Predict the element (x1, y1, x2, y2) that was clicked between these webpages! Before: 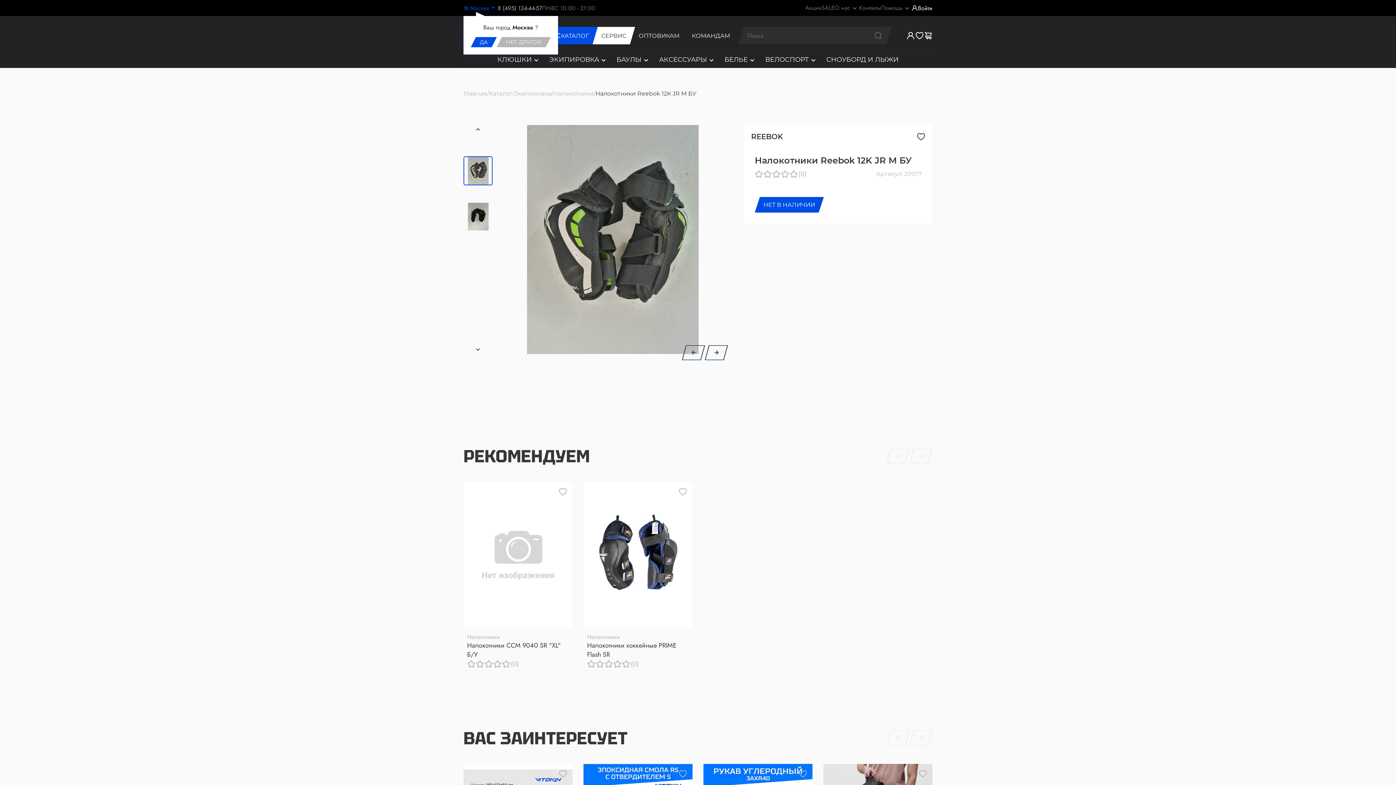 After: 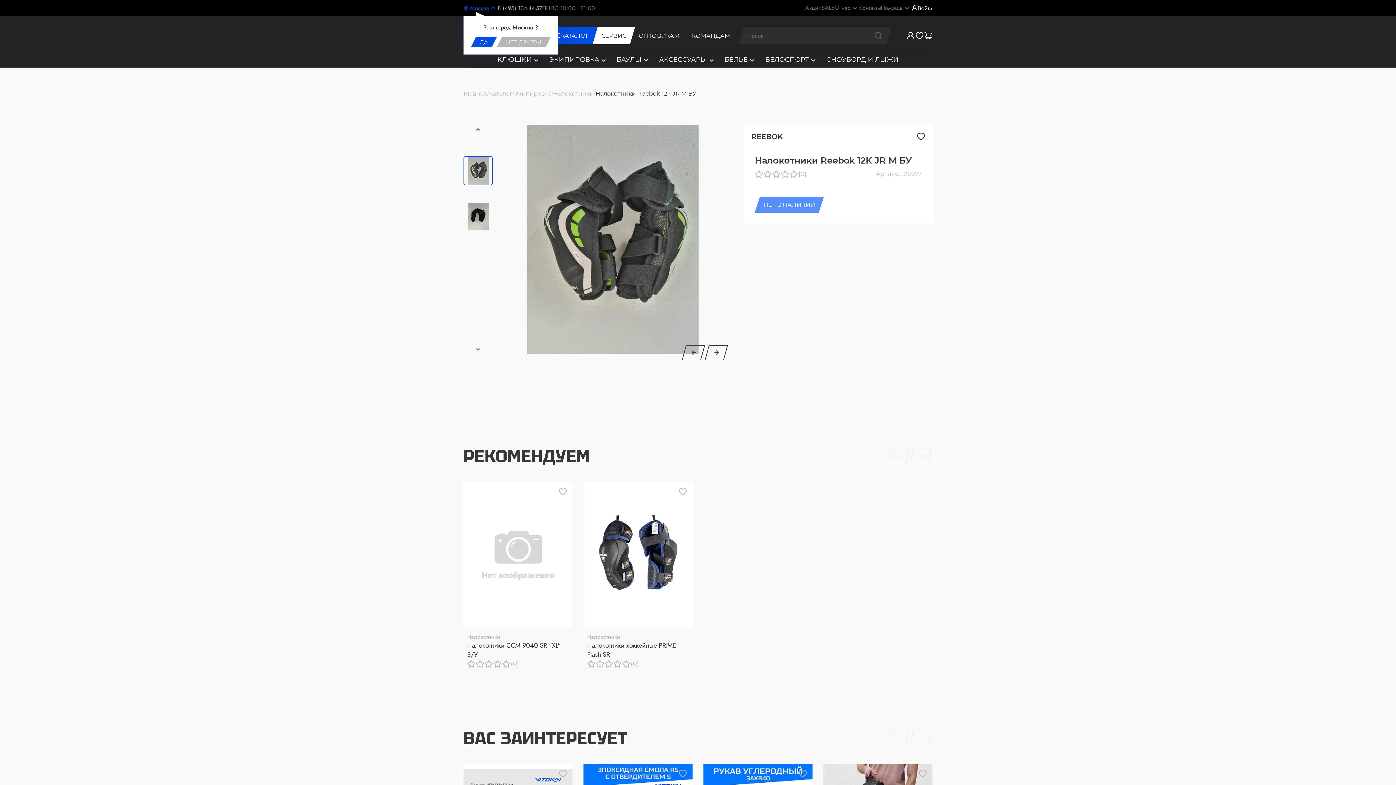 Action: bbox: (754, 197, 824, 212) label: НЕТ В НАЛИЧИИ